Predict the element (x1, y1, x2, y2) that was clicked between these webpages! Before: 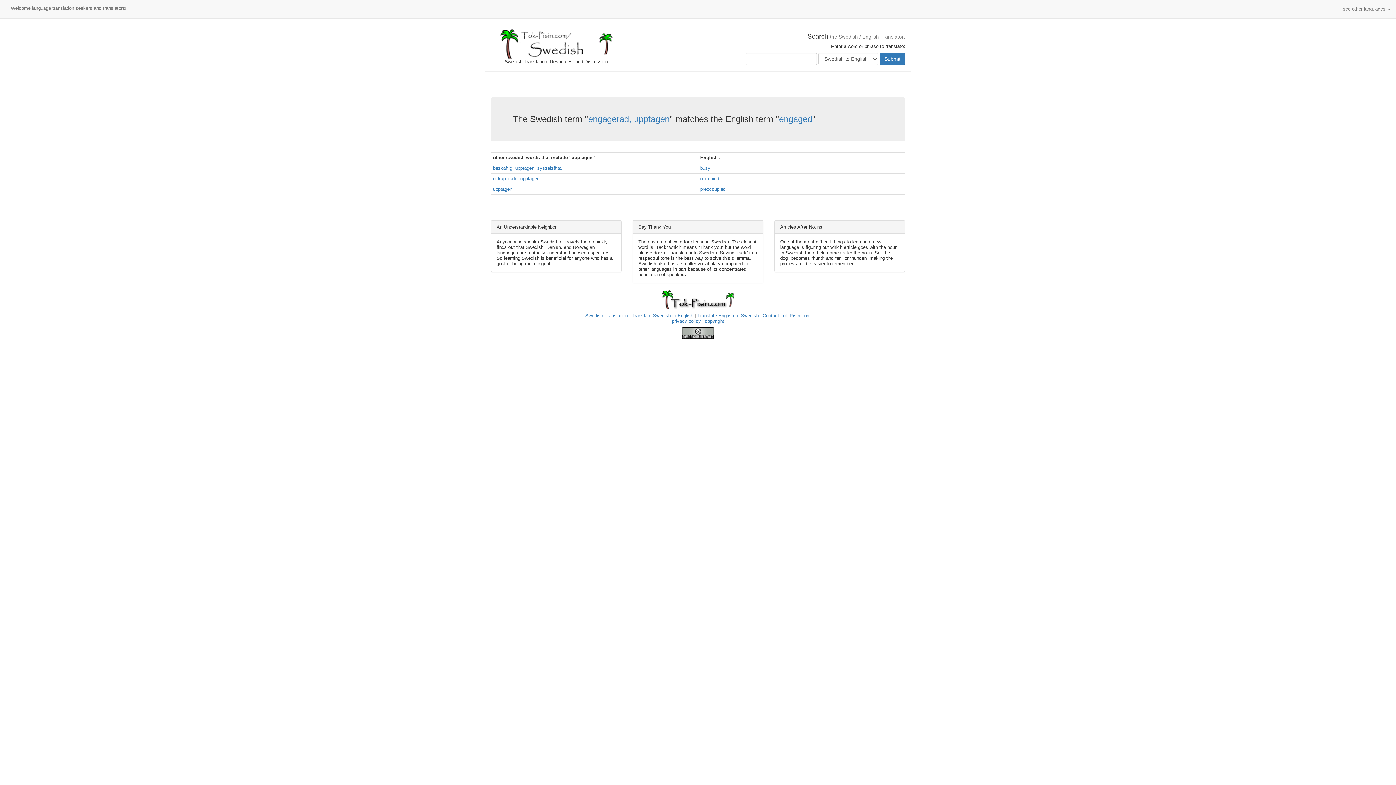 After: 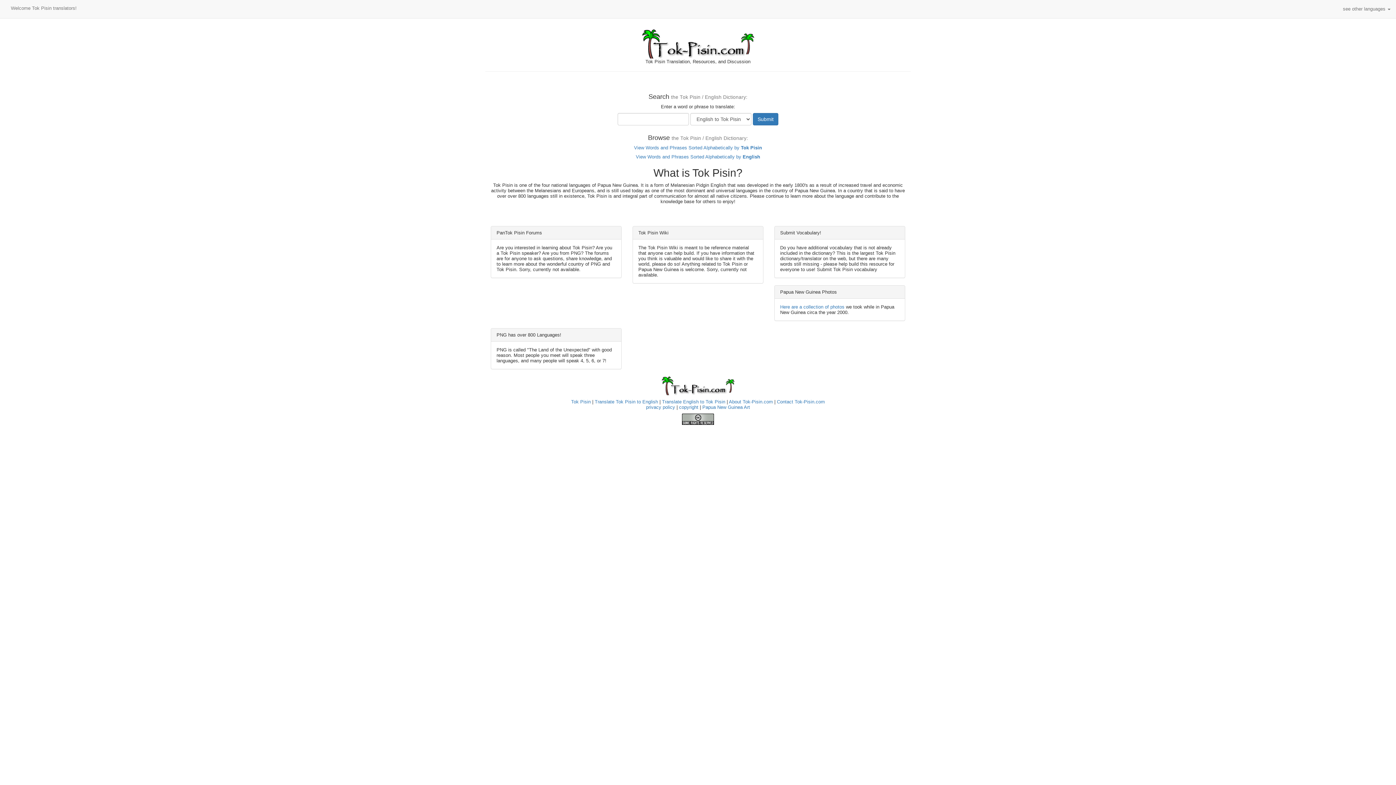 Action: bbox: (490, 290, 905, 309)